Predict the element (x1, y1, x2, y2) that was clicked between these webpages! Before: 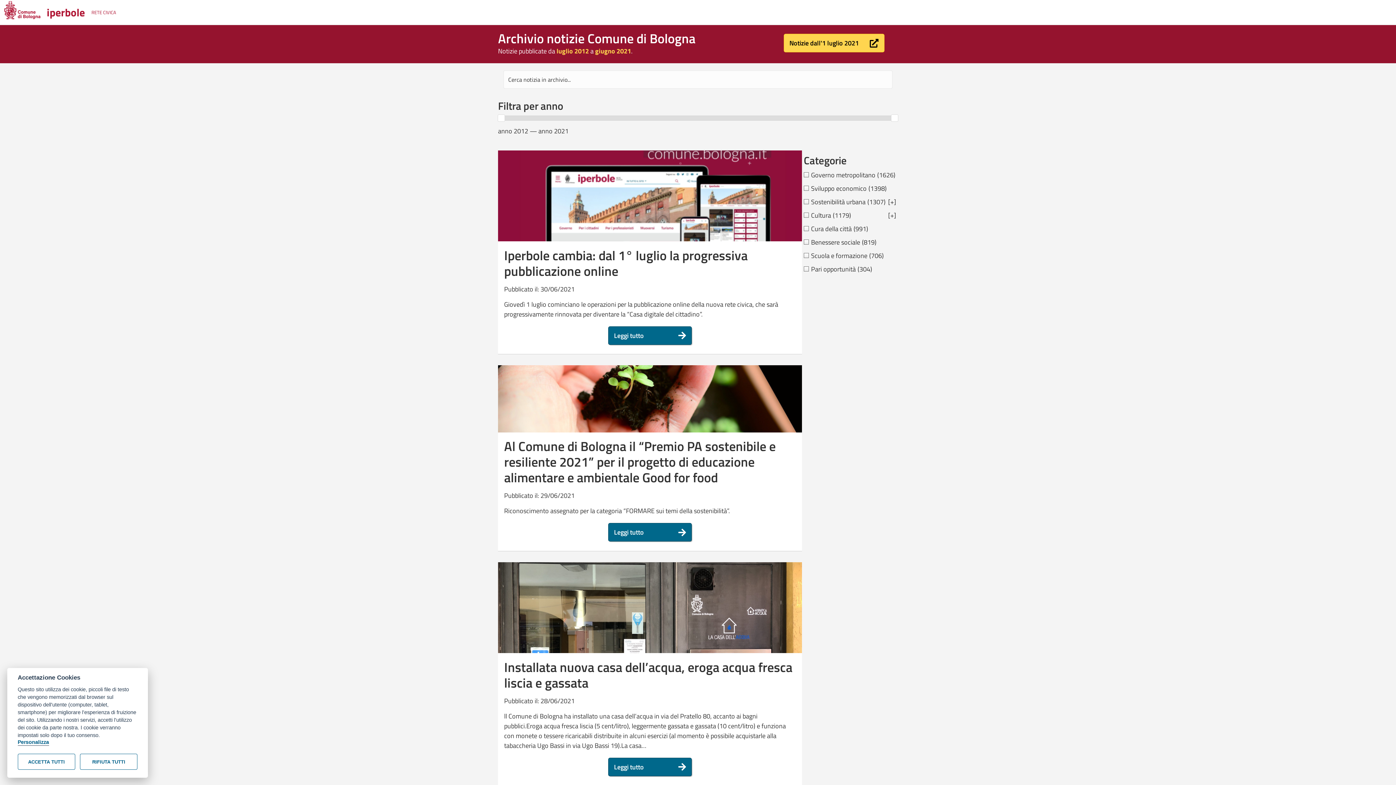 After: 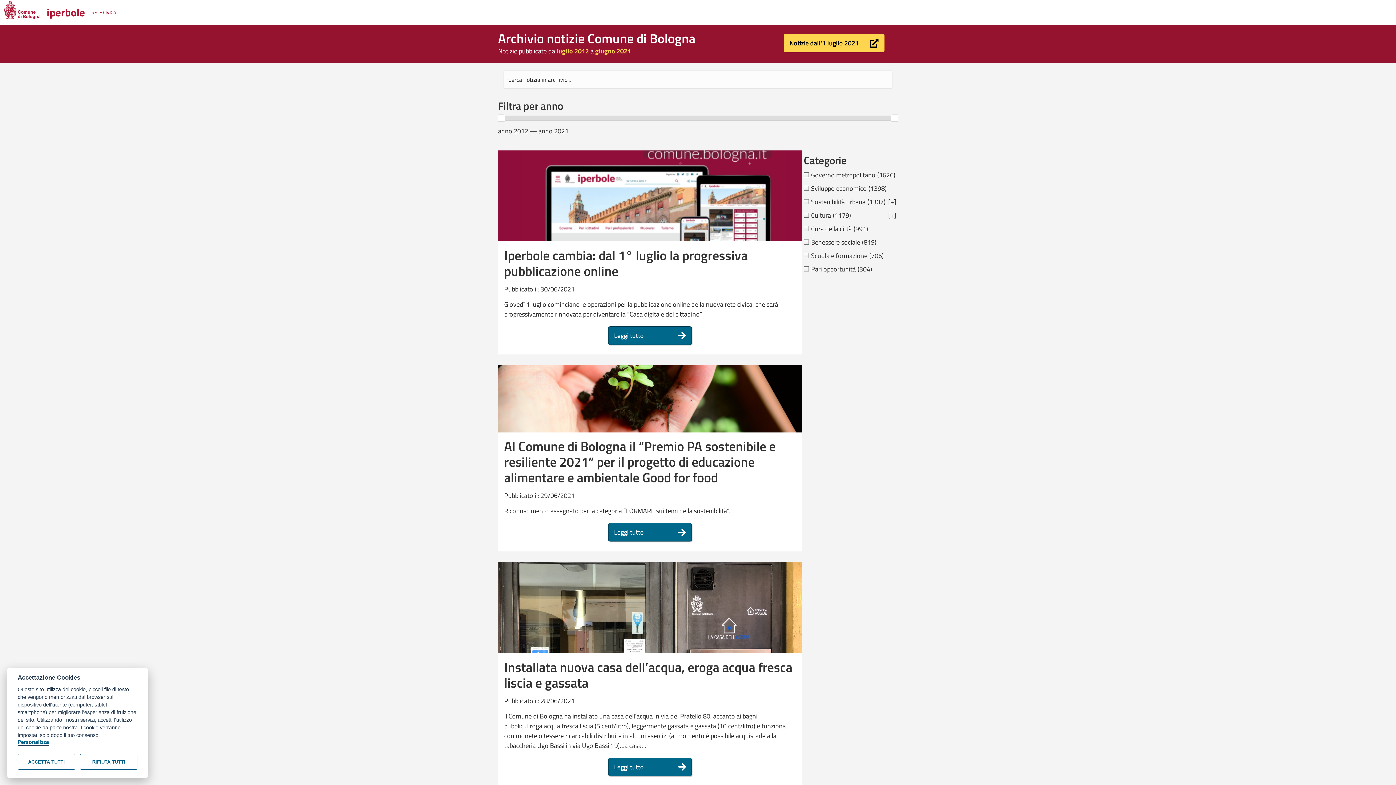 Action: label: Archivio notizie Comune di Bologna bbox: (498, 28, 695, 48)